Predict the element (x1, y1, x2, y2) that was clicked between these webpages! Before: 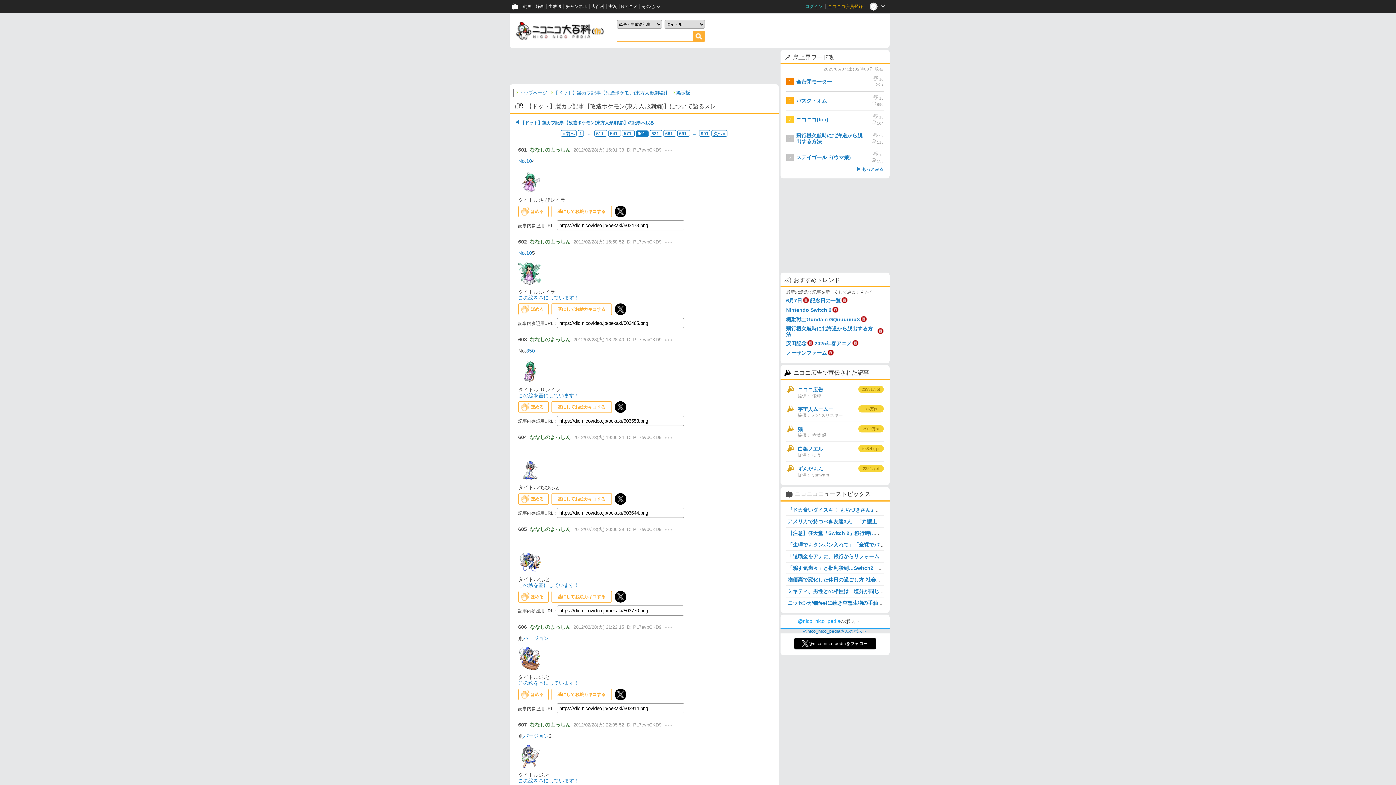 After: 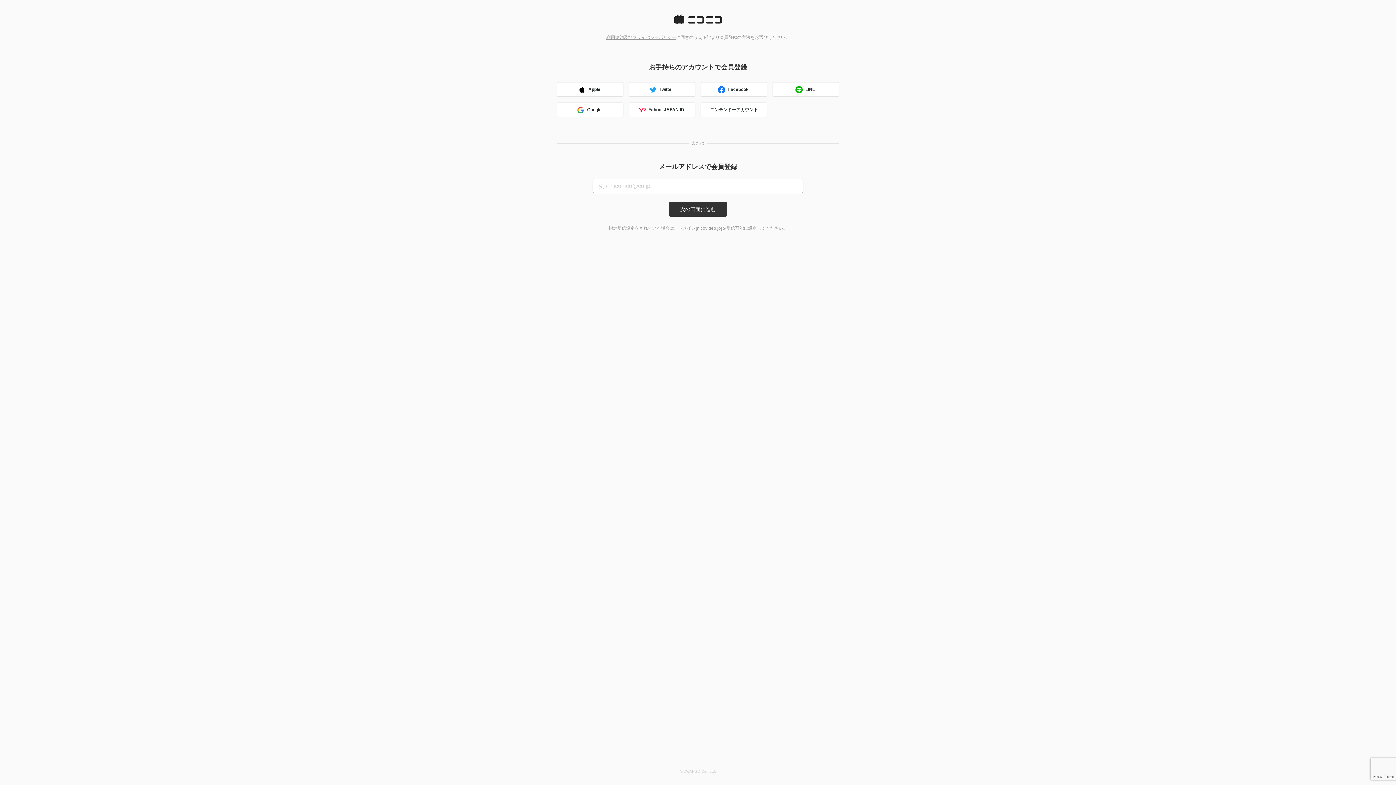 Action: bbox: (825, 0, 866, 13) label: ニコニコ会員登録